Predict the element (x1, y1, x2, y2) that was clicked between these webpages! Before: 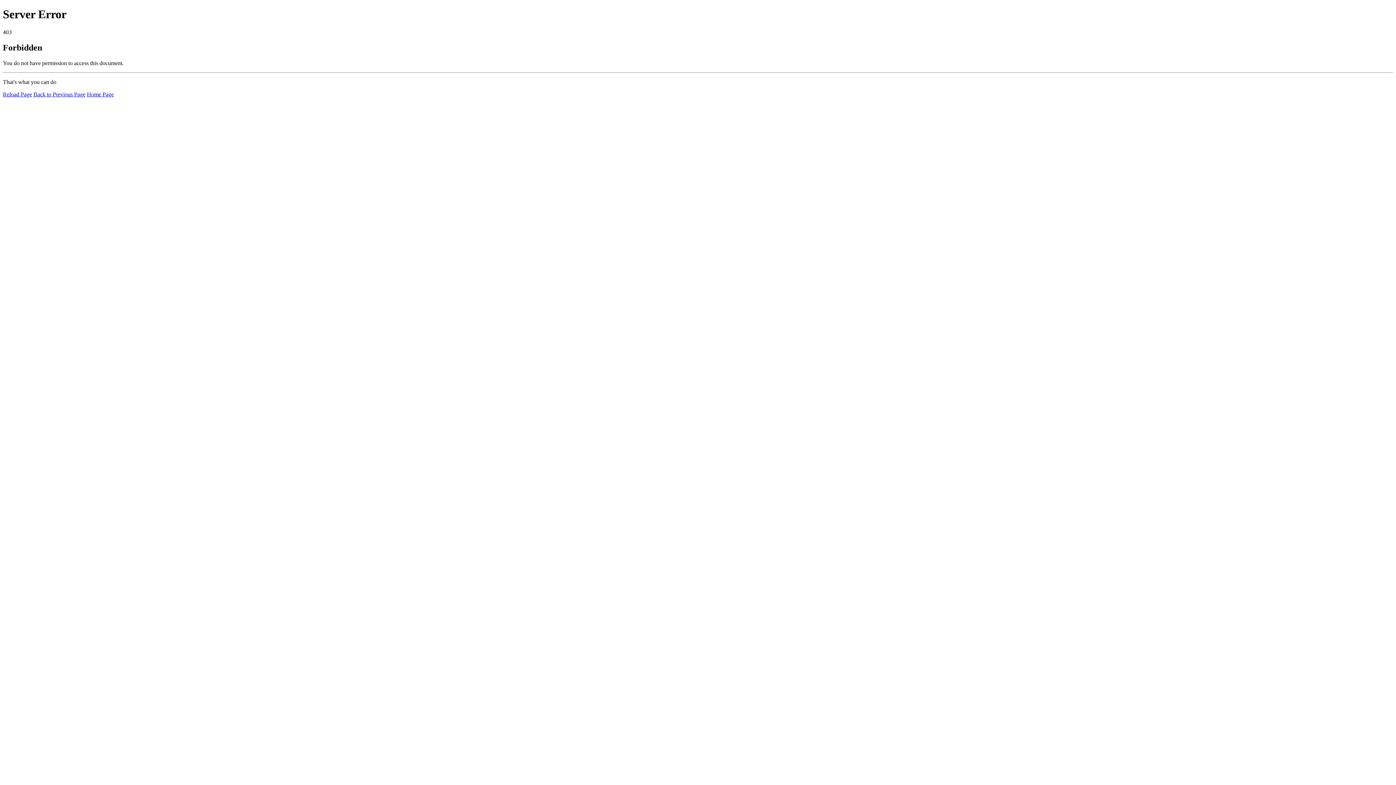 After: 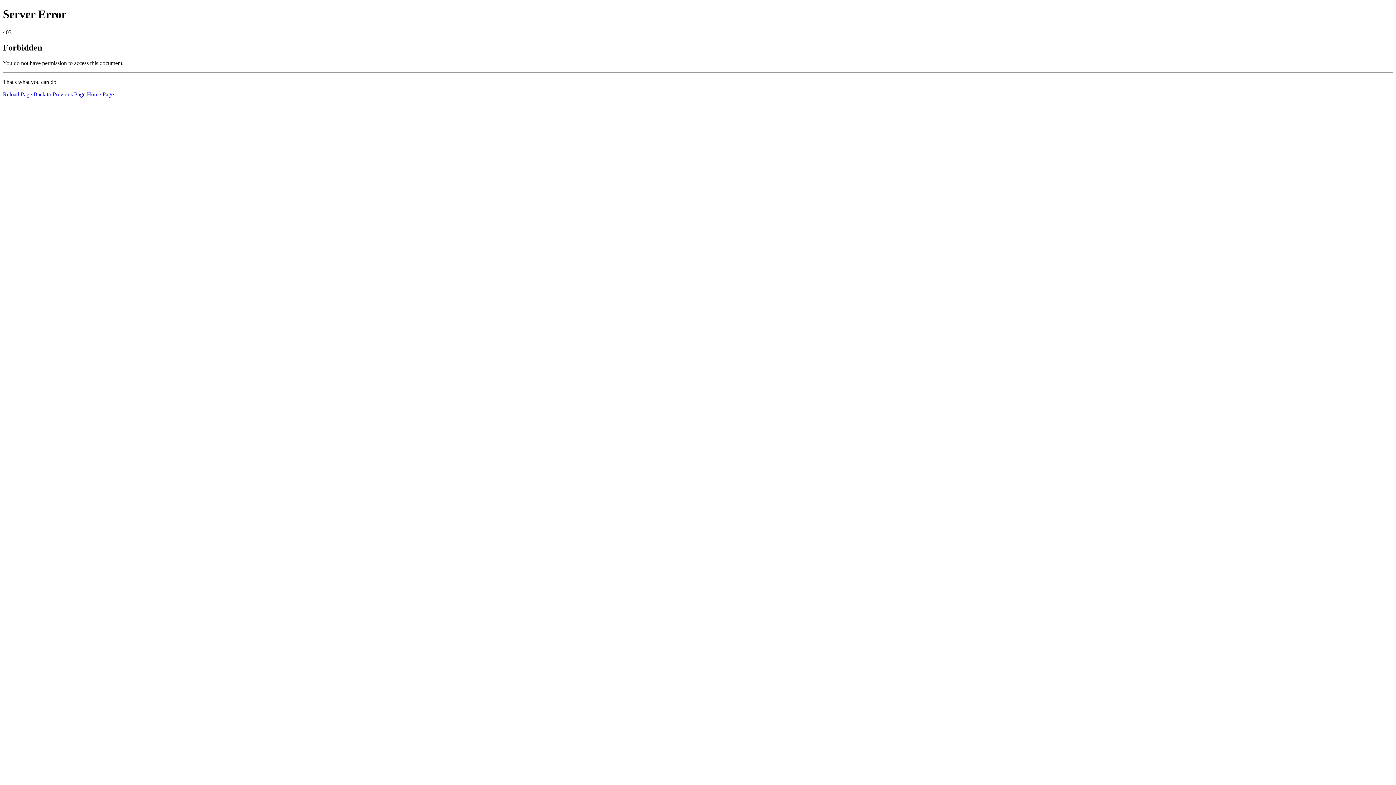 Action: bbox: (2, 91, 32, 97) label: Reload Page